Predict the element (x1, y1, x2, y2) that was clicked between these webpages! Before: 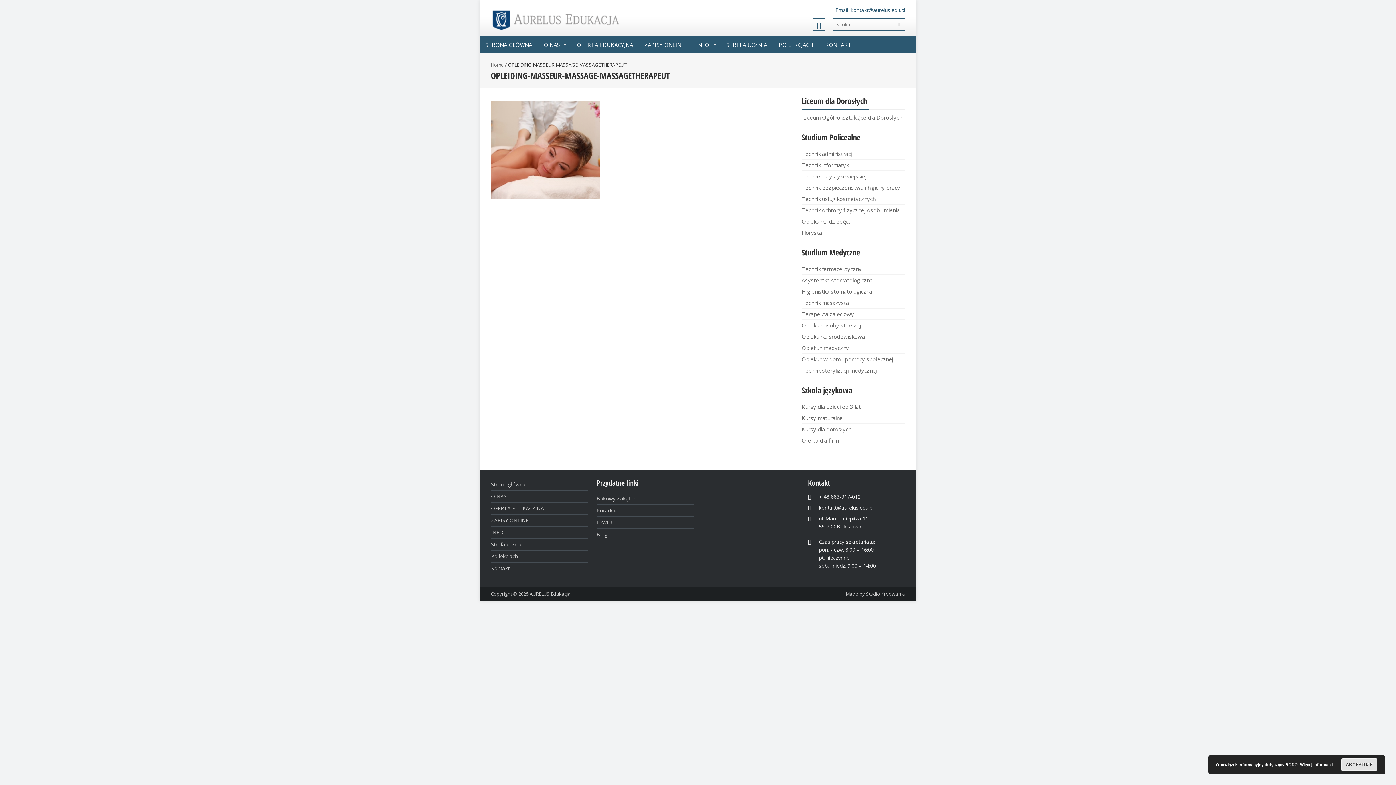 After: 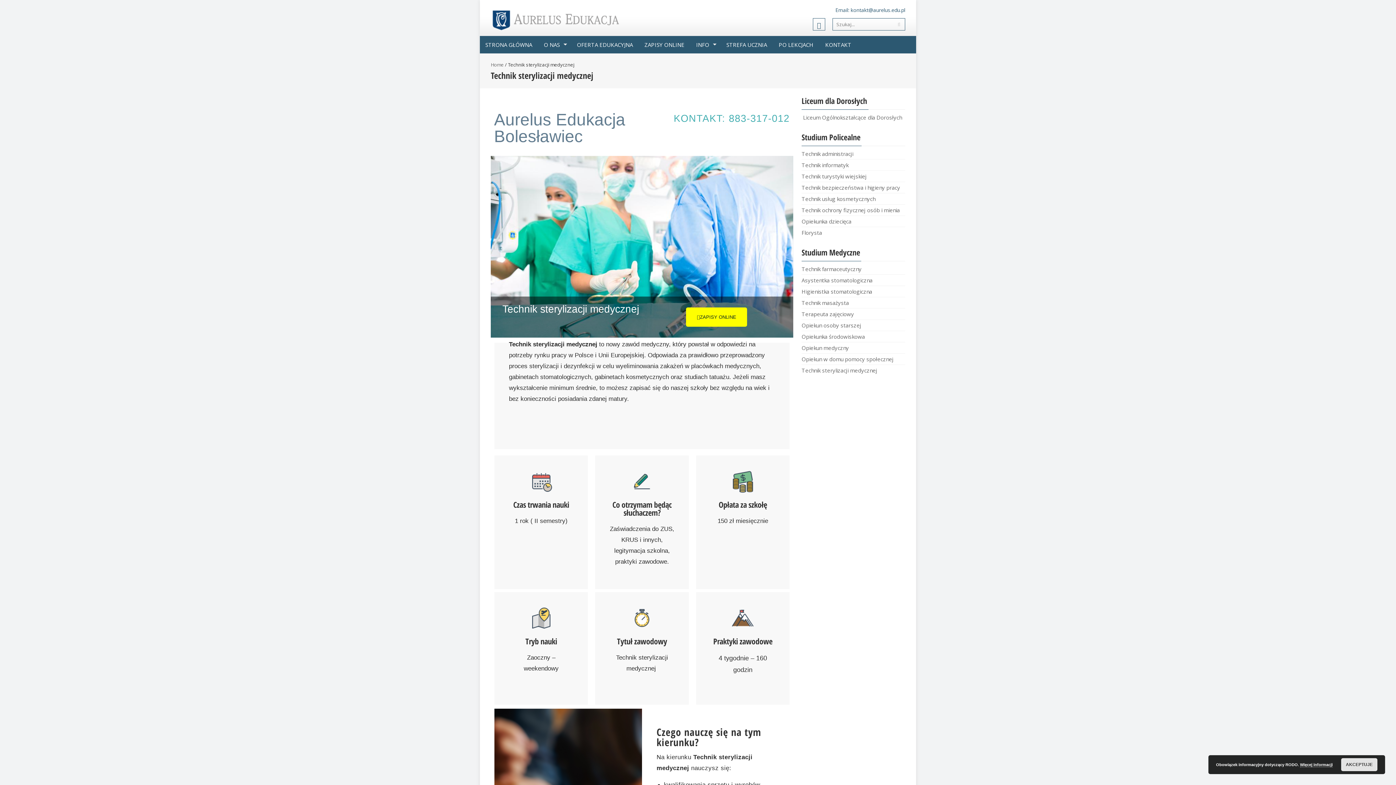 Action: label: Technik sterylizacji medycznej bbox: (801, 366, 877, 374)